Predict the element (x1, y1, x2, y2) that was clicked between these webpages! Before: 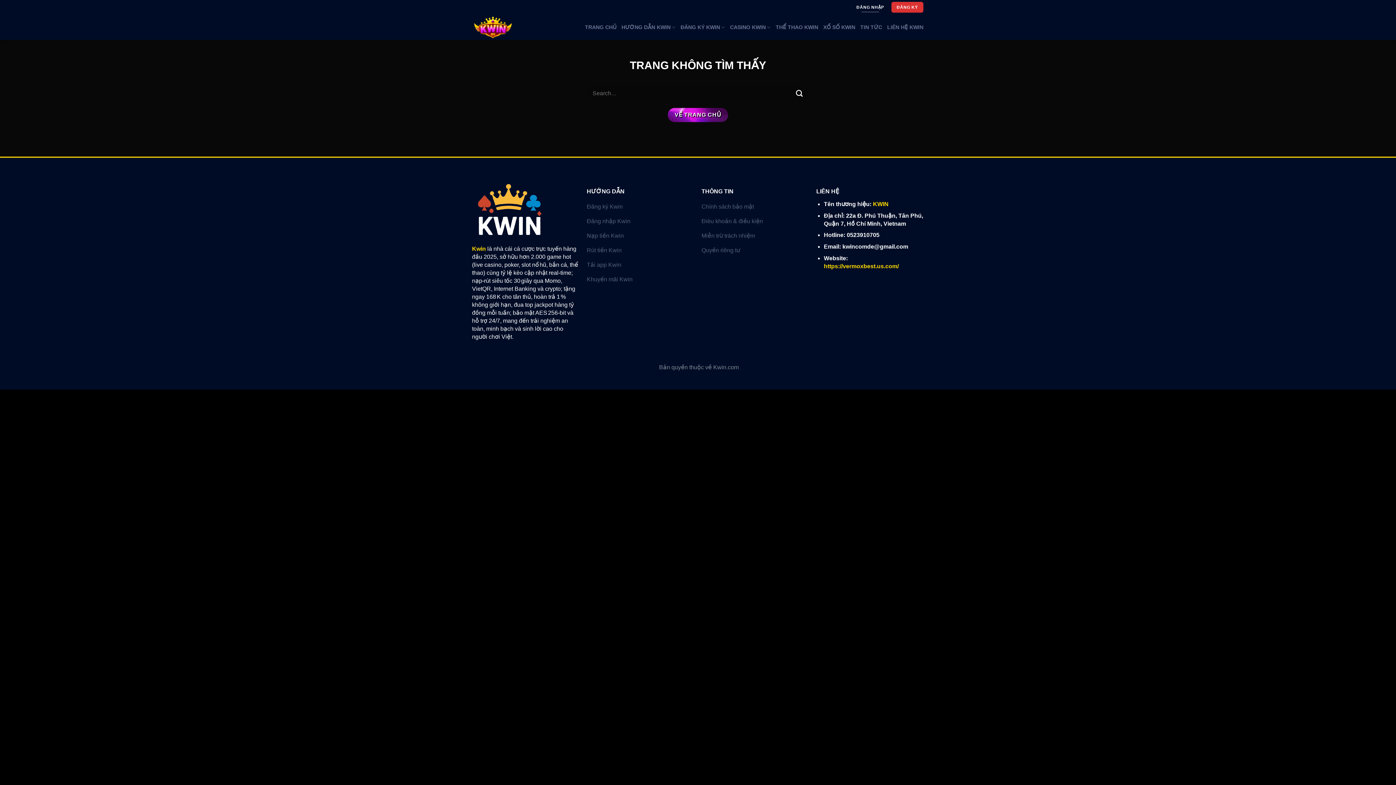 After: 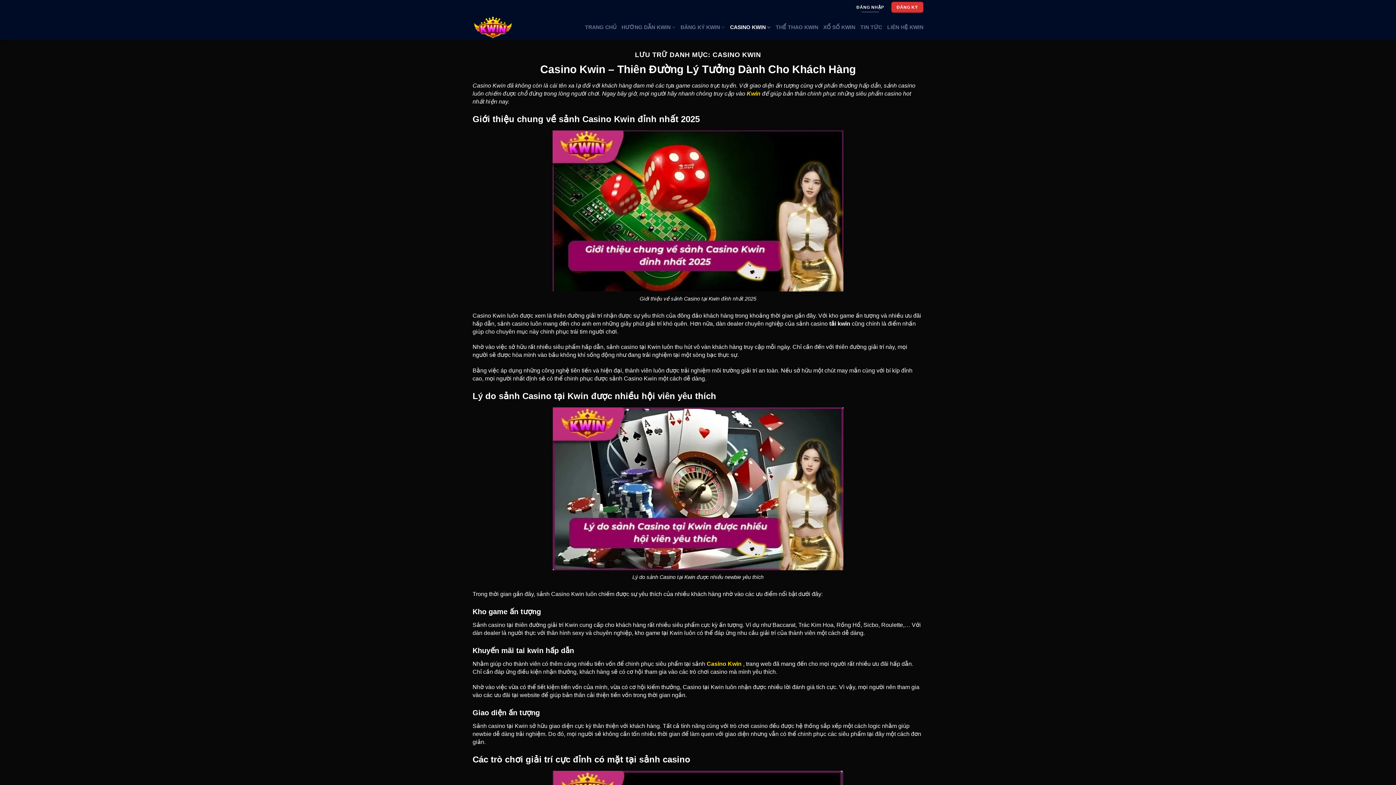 Action: label: CASINO KWIN bbox: (730, 20, 770, 34)